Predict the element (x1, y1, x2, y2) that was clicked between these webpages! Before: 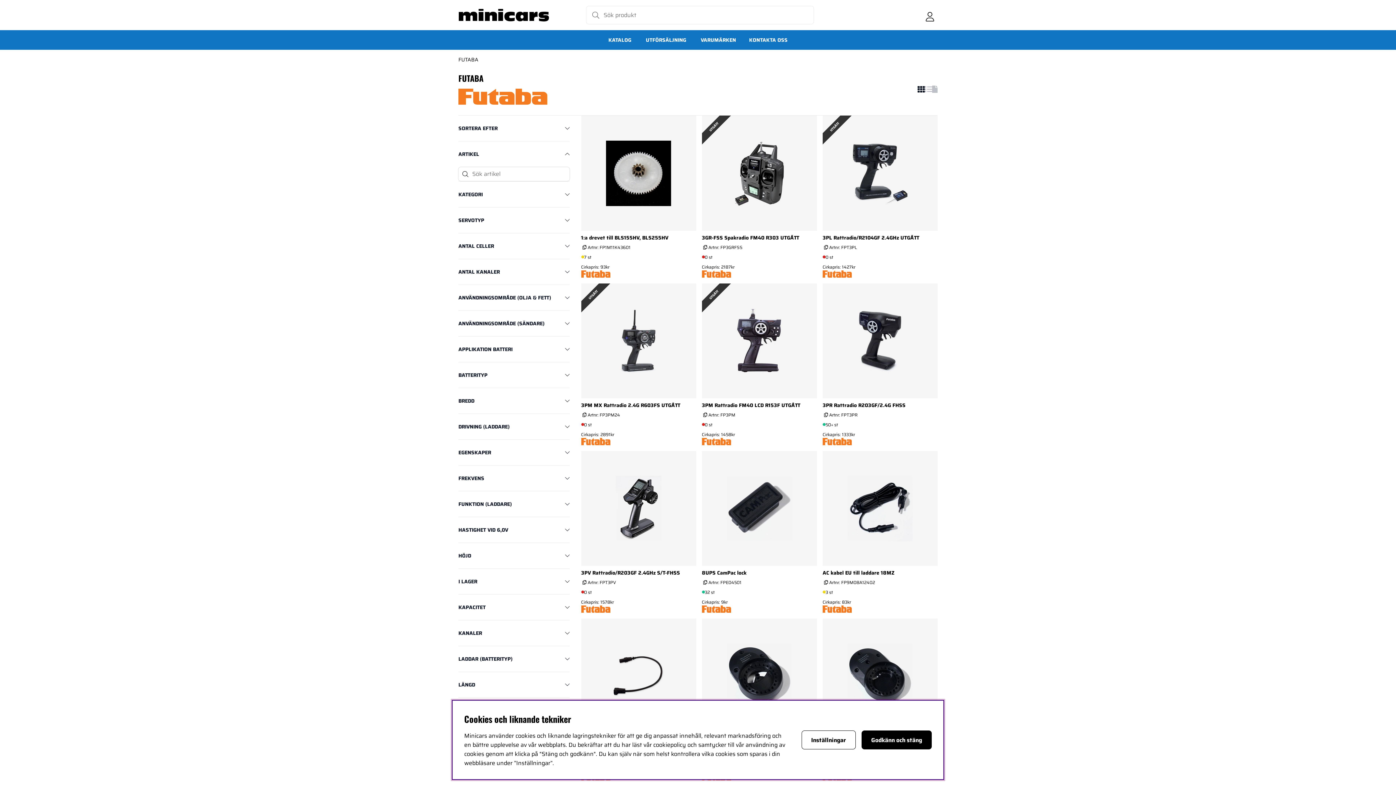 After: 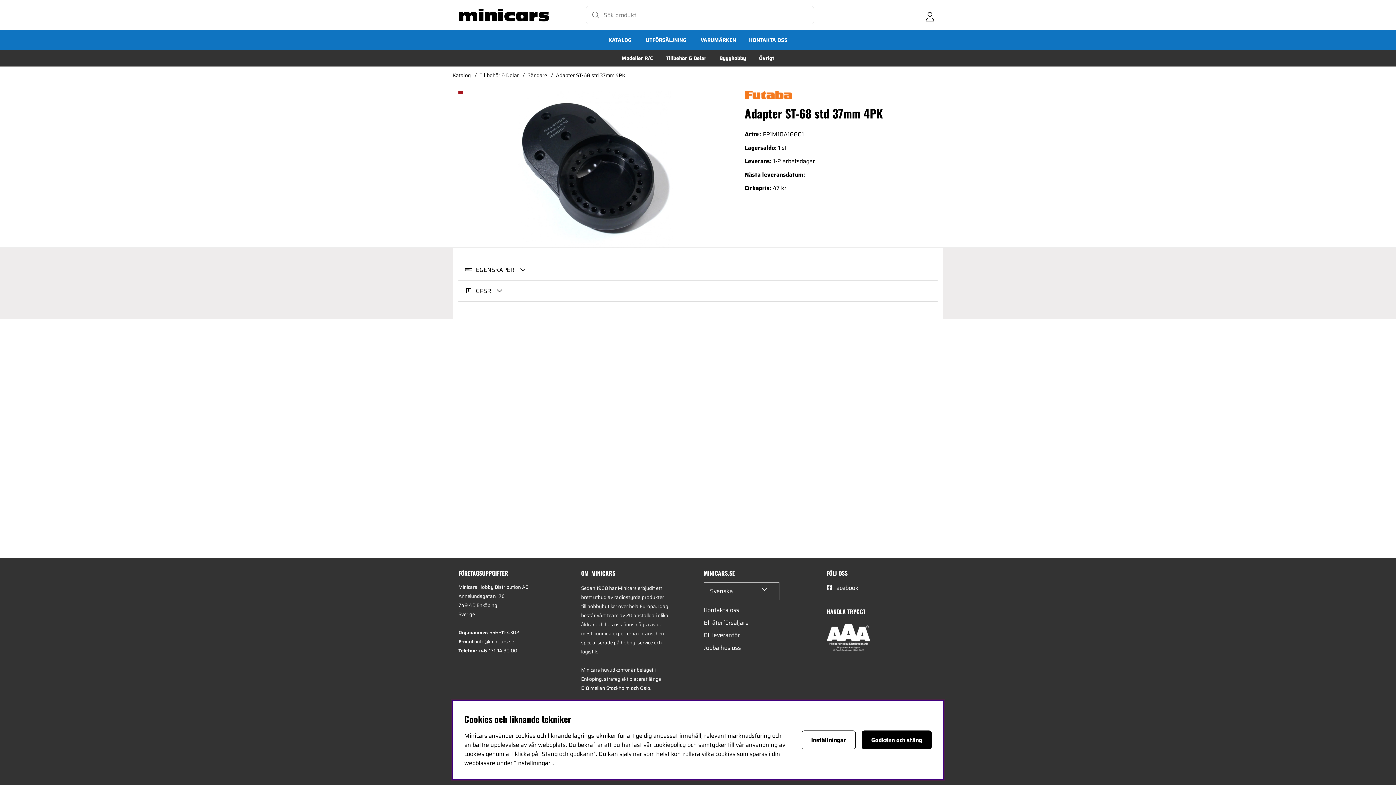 Action: label: Adapter ST-68 std 37mm 4PK
 Artnr: FP1M10A16601
1 st
Cirkapris: 47kr bbox: (822, 618, 937, 773)